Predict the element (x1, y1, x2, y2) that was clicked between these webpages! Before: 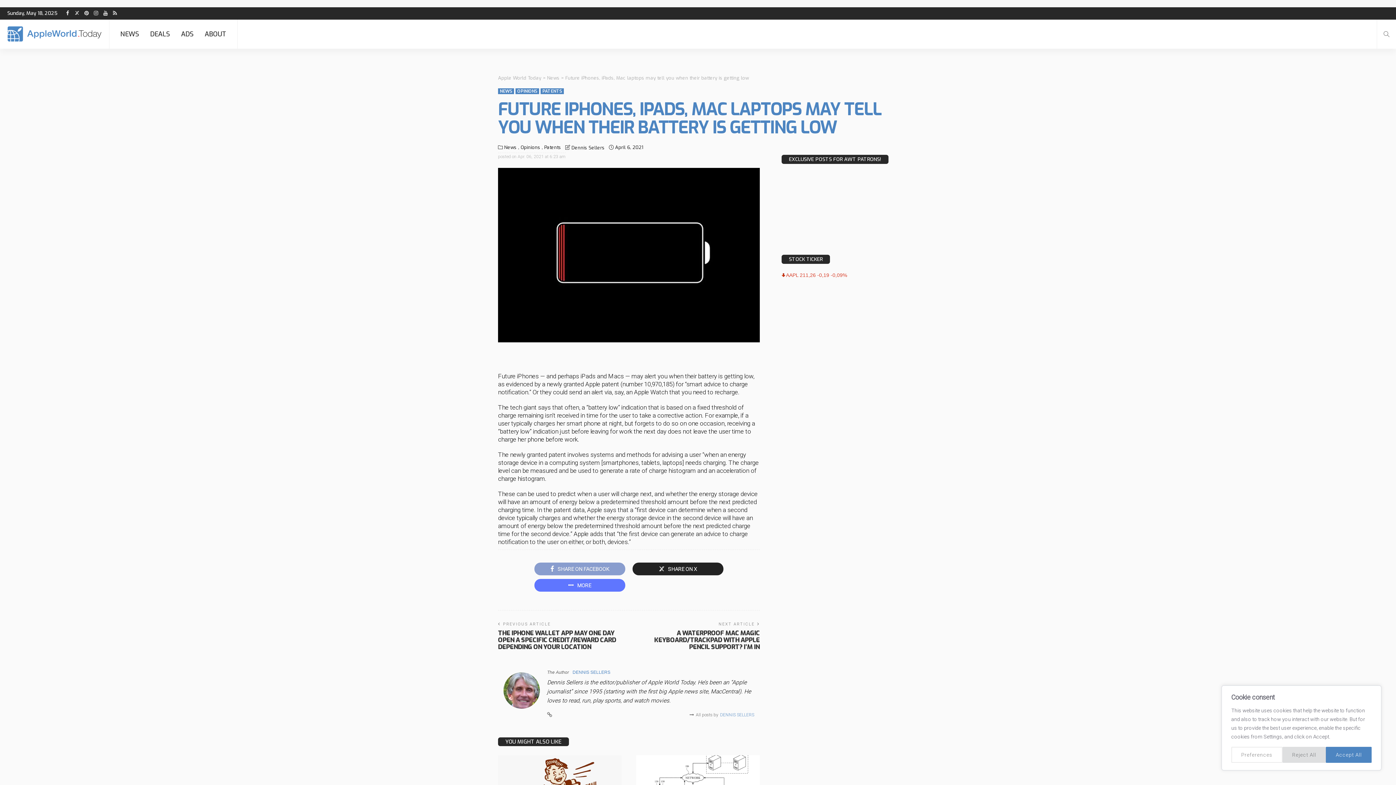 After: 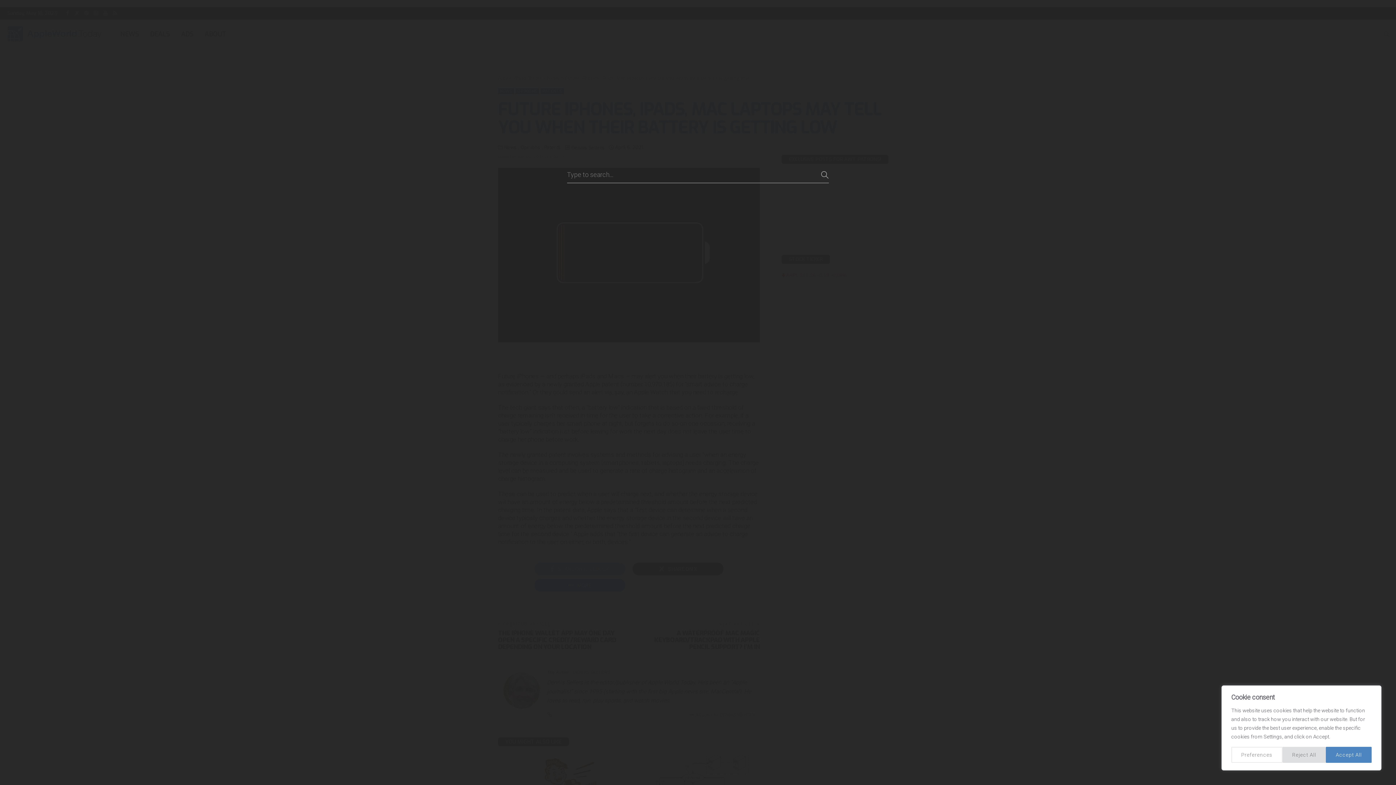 Action: bbox: (1377, 19, 1396, 48)